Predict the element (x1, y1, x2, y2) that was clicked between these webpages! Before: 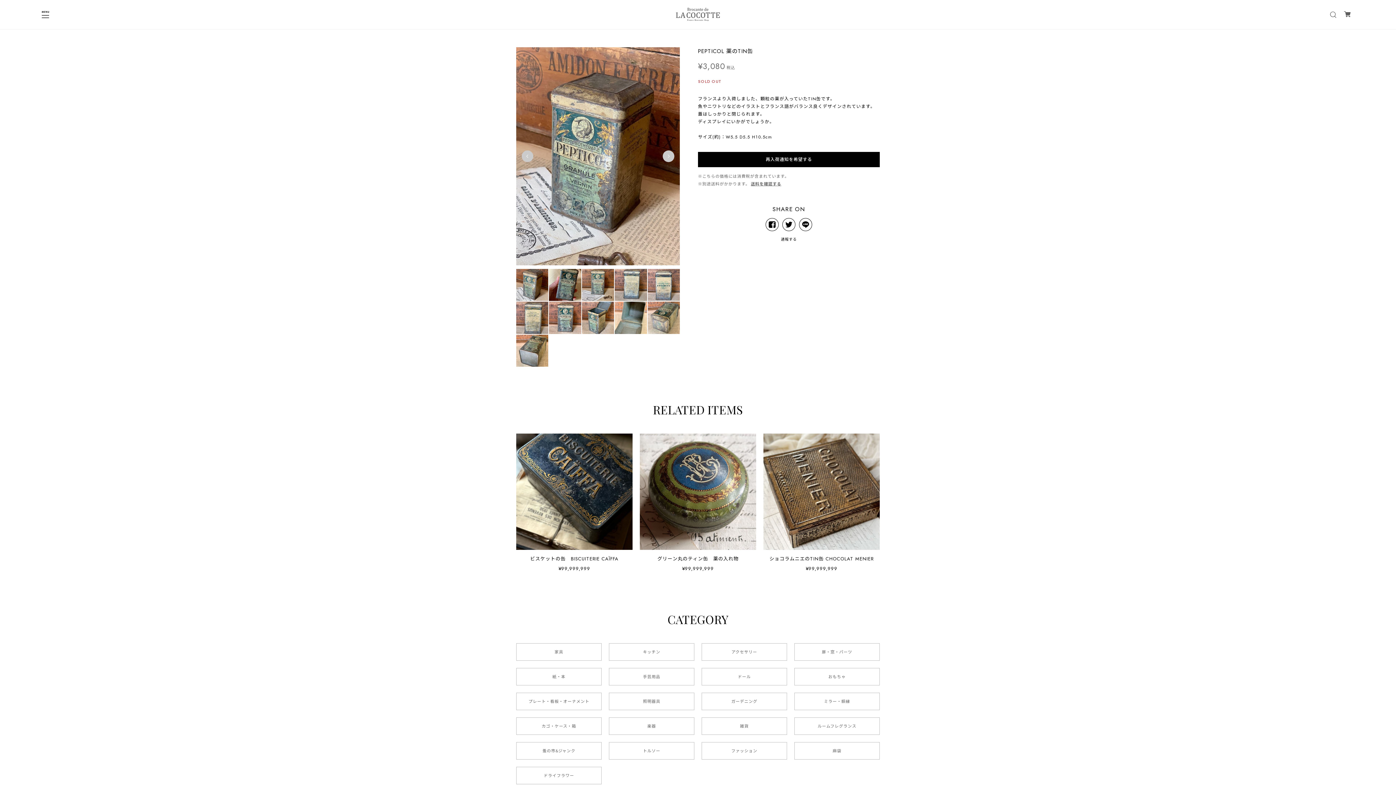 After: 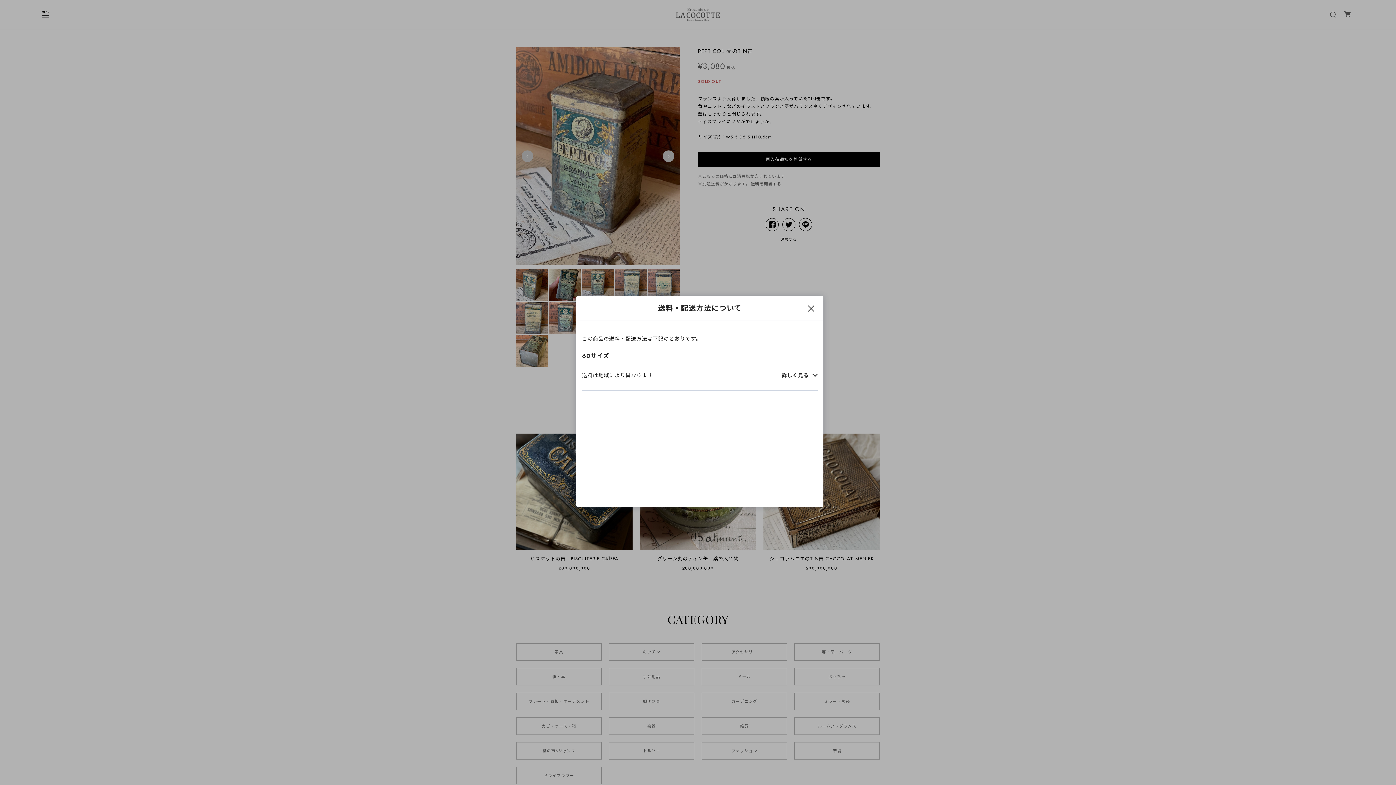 Action: label: 送料を確認する bbox: (751, 181, 781, 187)